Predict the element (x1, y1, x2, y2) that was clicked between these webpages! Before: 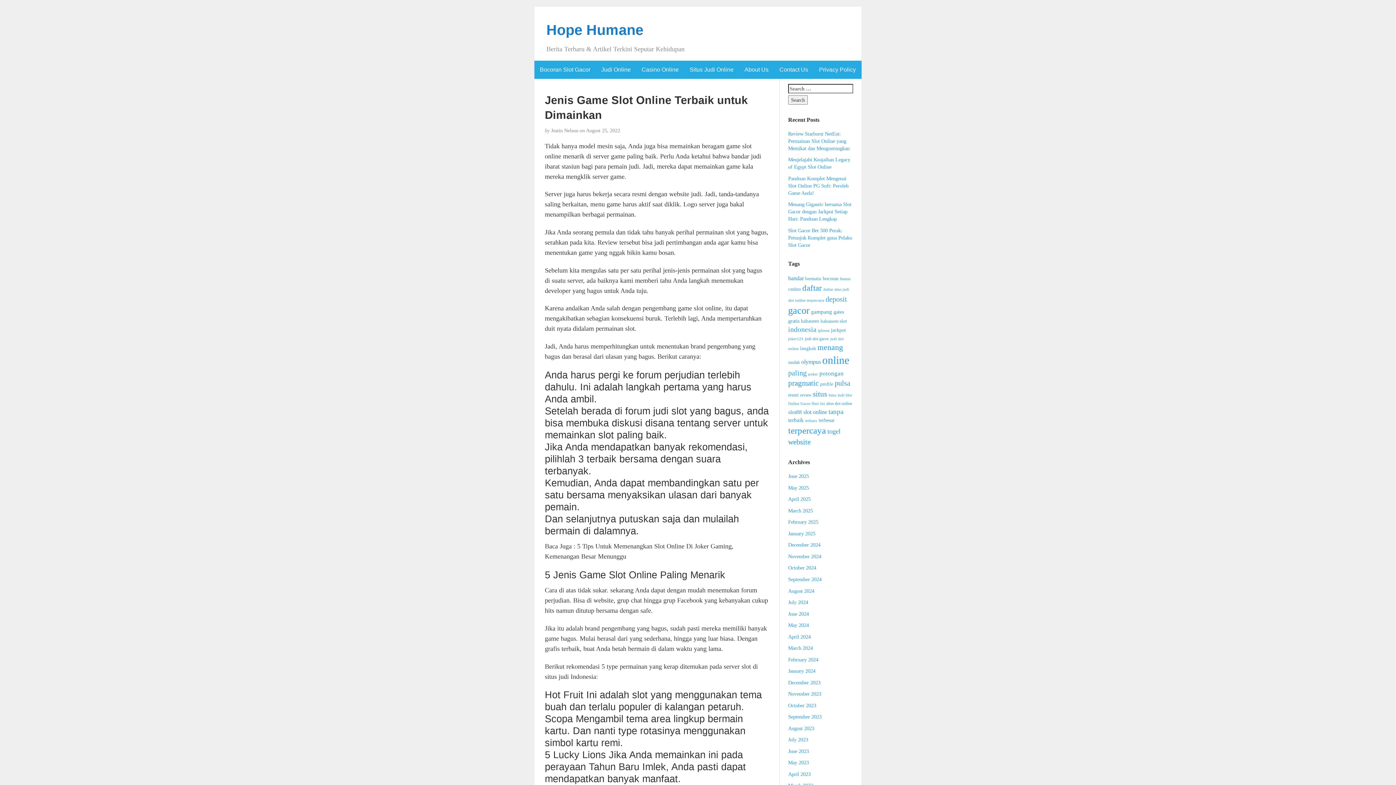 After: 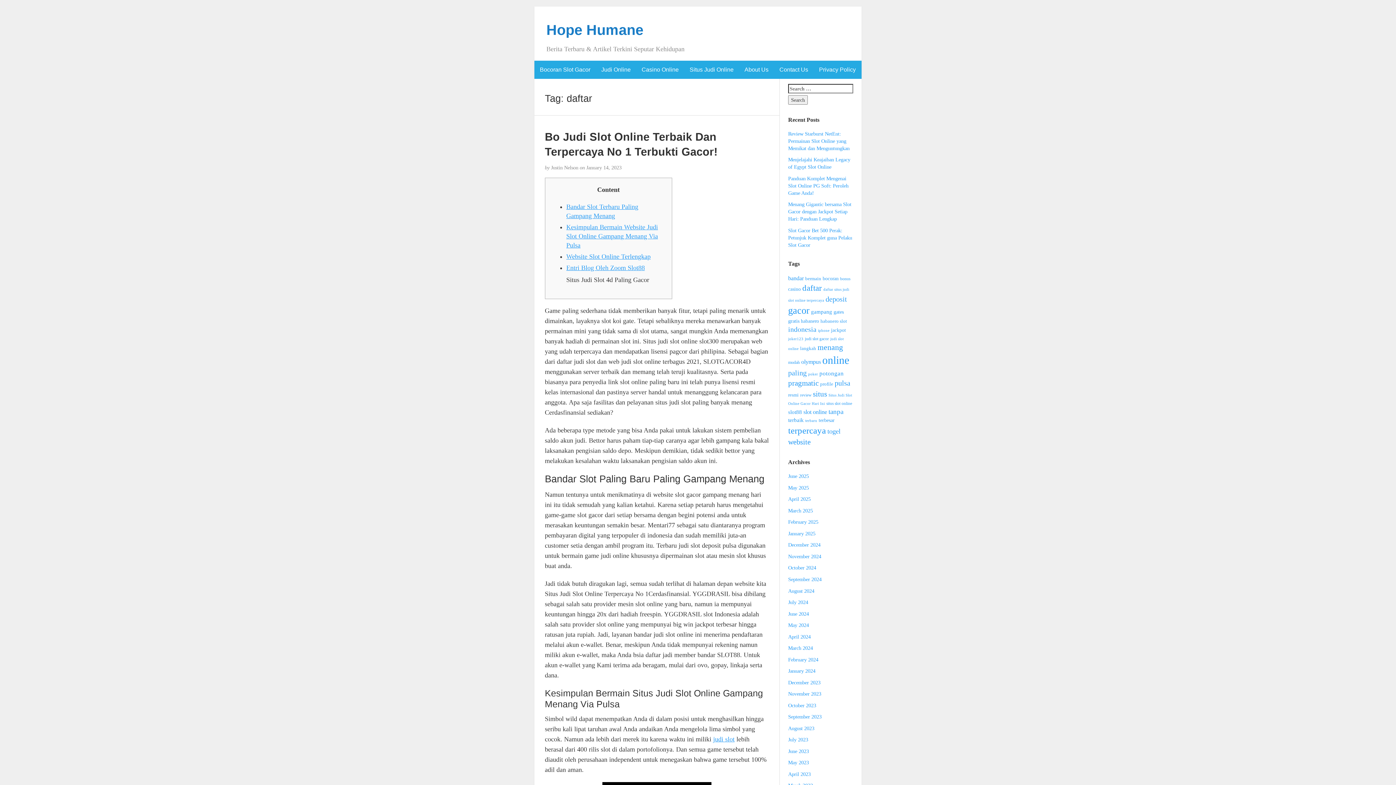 Action: label: daftar (48 items) bbox: (802, 283, 822, 292)